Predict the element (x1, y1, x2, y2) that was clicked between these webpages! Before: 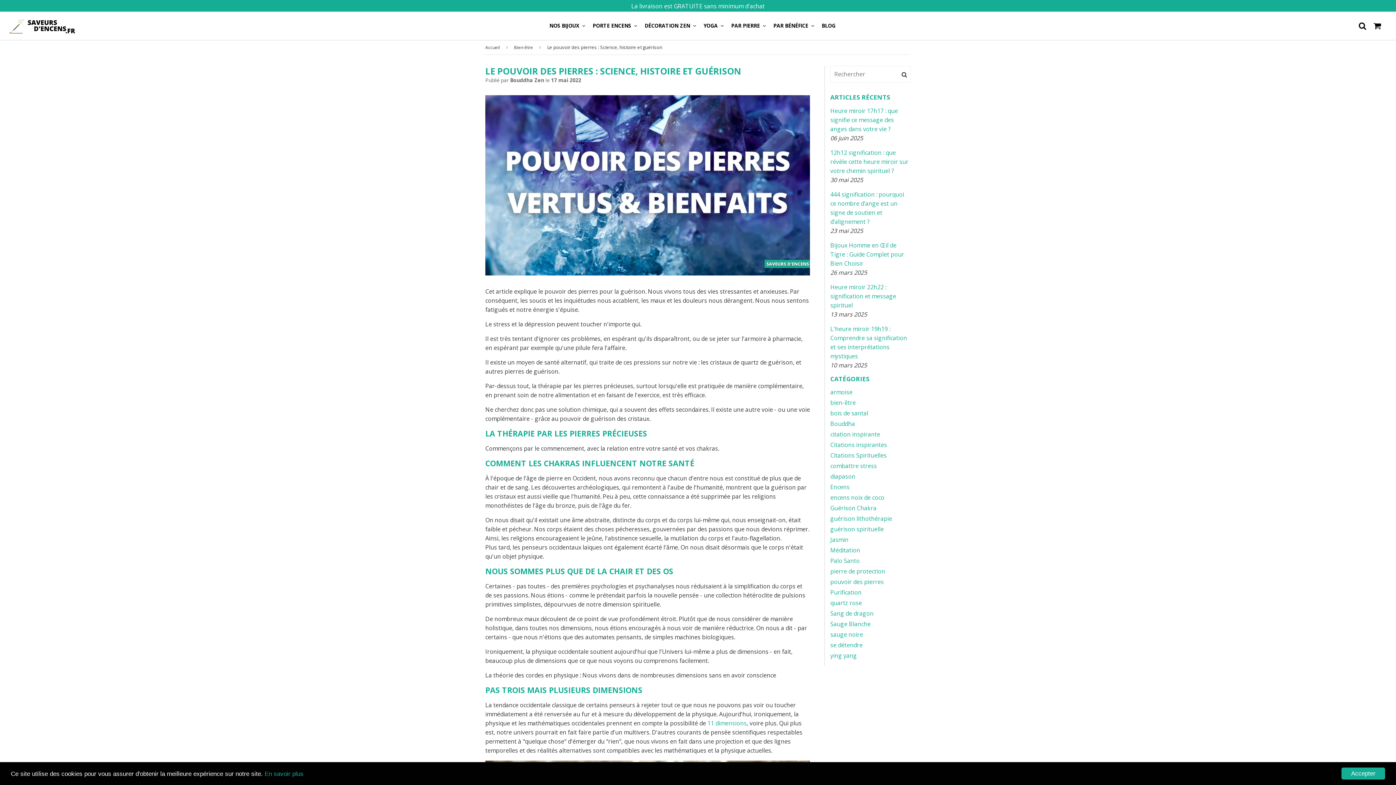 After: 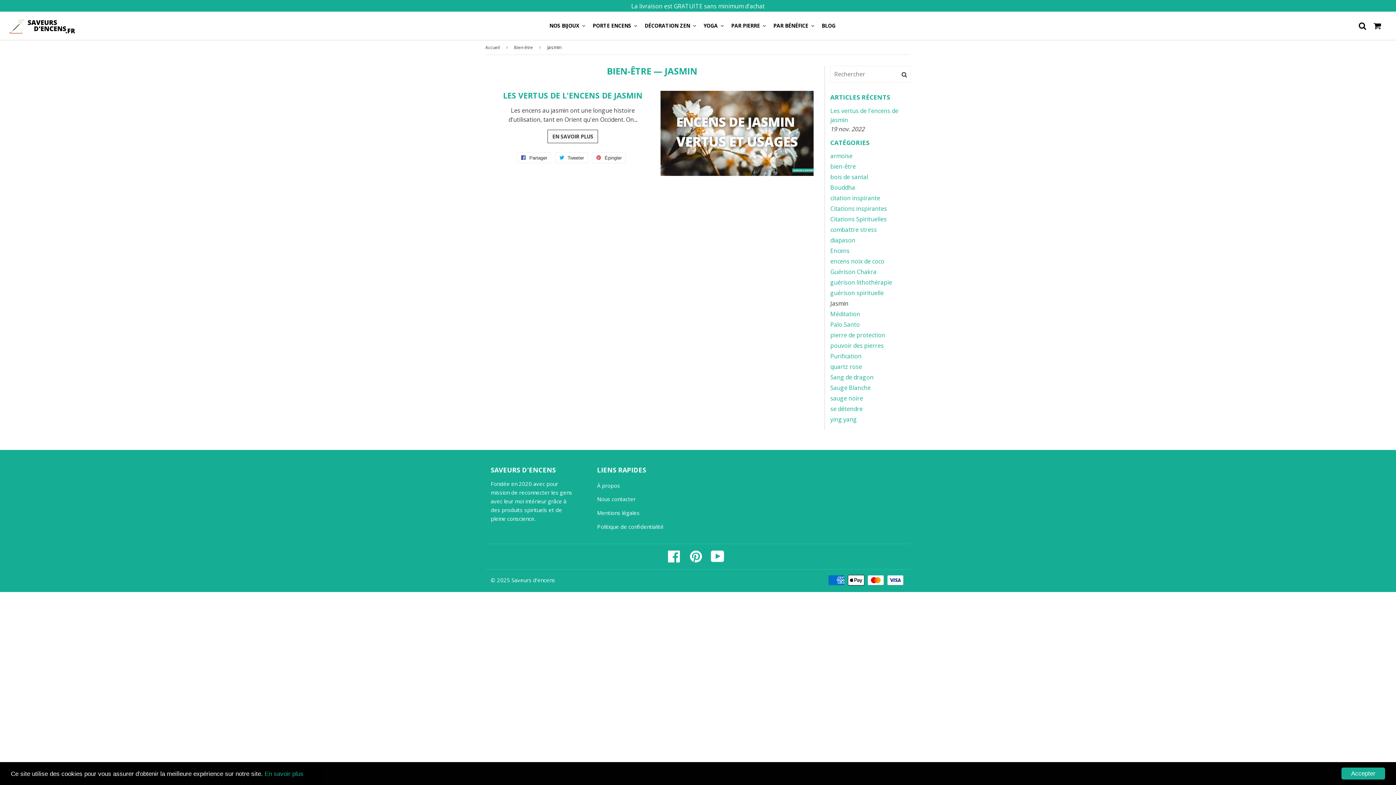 Action: label: Jasmin bbox: (830, 535, 848, 543)